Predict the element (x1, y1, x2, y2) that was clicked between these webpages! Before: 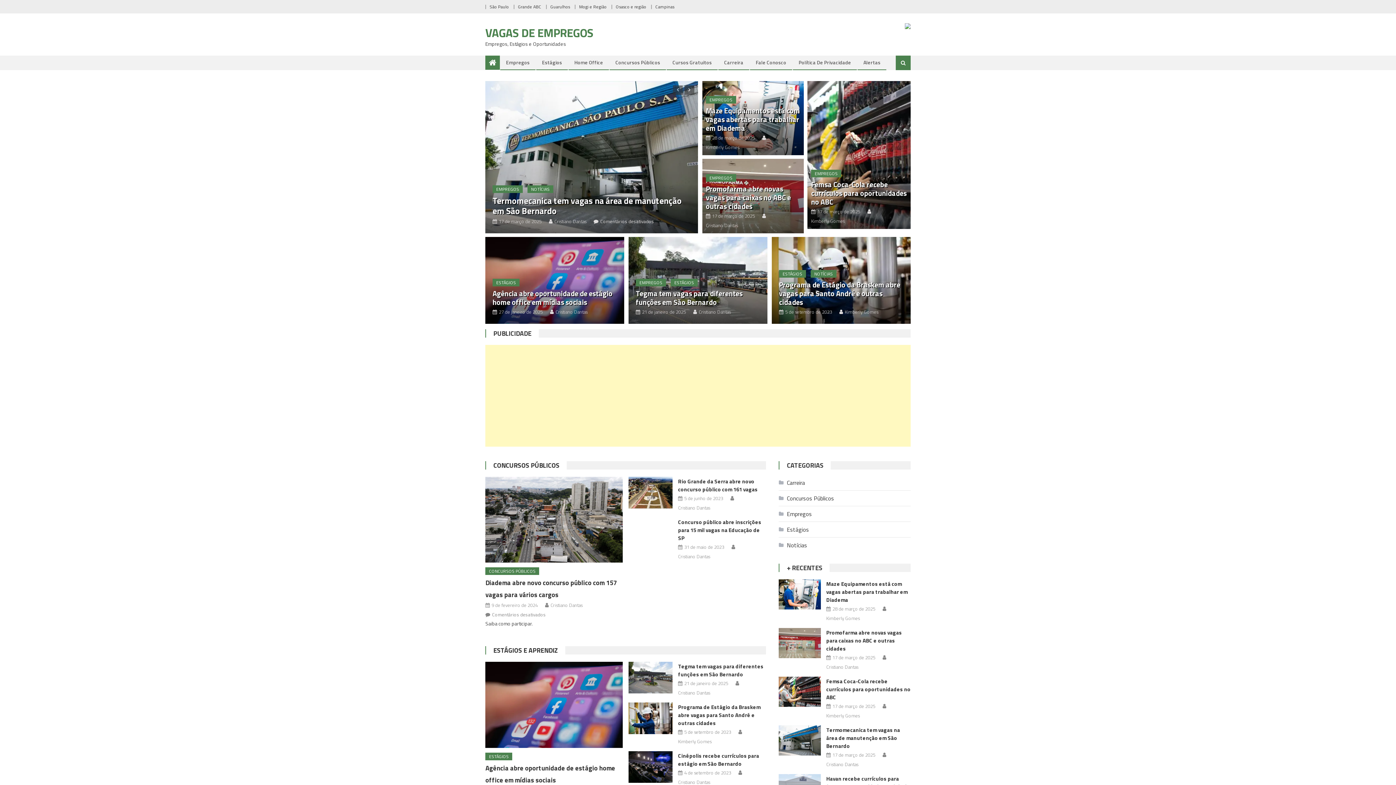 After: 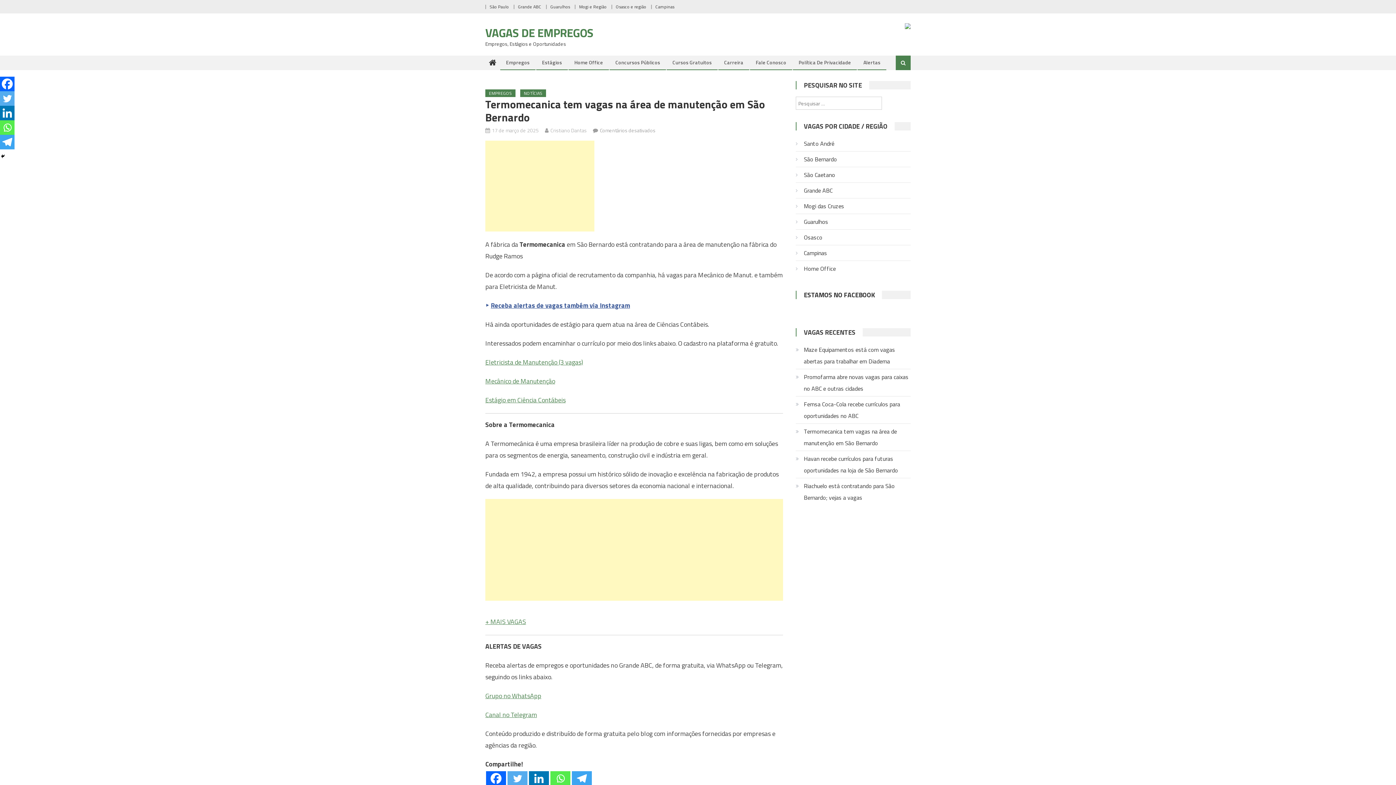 Action: bbox: (492, 194, 681, 217) label: Termomecanica tem vagas na área de manutenção em São Bernardo